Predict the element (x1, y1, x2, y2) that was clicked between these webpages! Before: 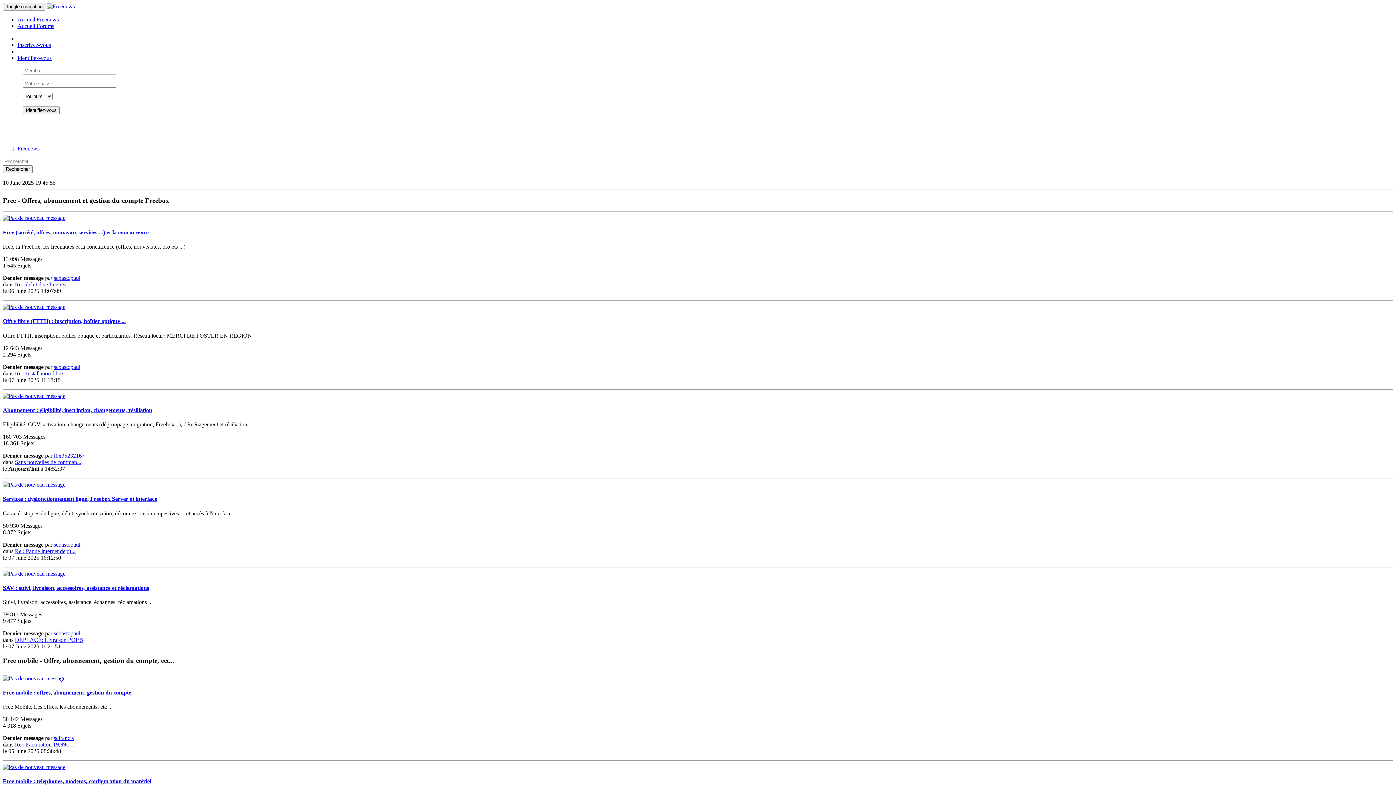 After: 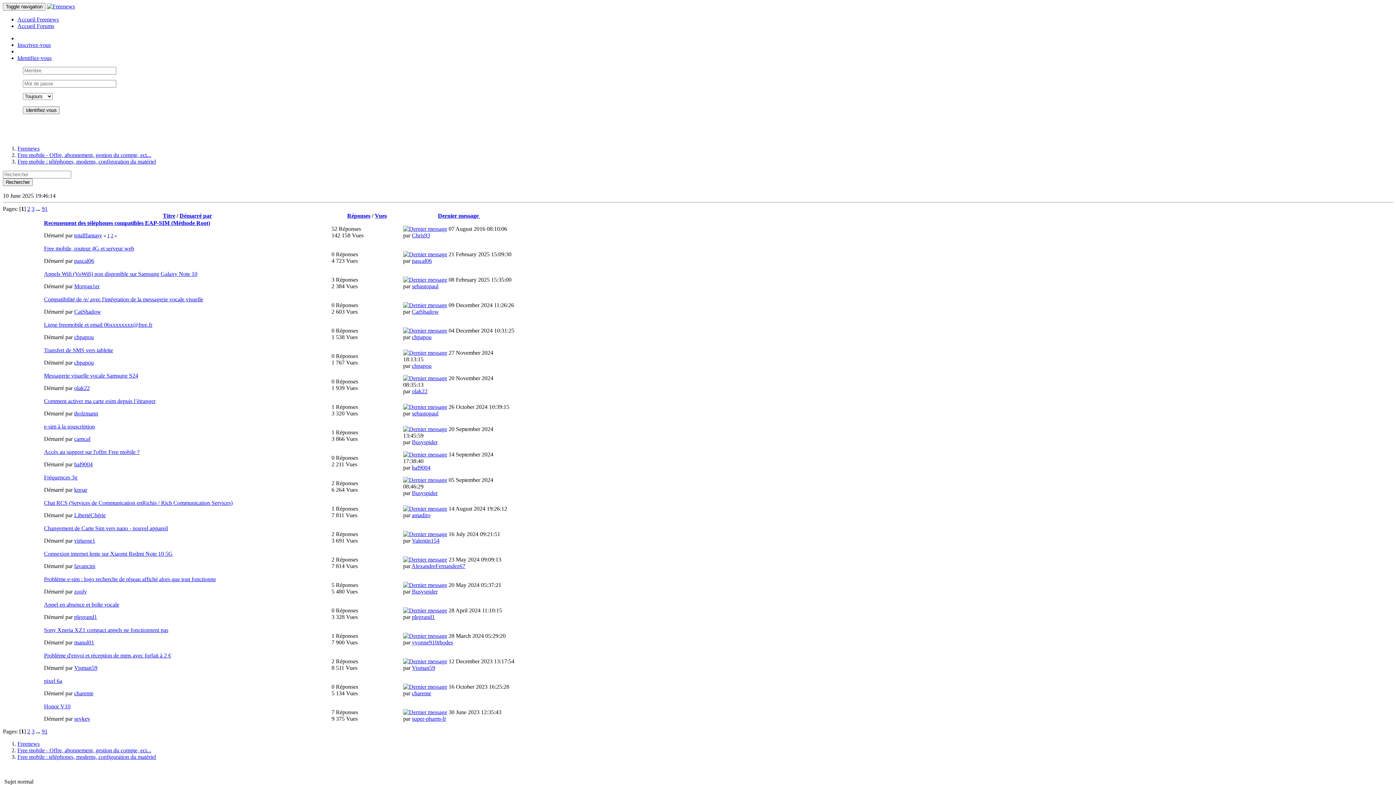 Action: label: Free mobile : téléphones, modems, configuration du matériel bbox: (2, 778, 151, 784)